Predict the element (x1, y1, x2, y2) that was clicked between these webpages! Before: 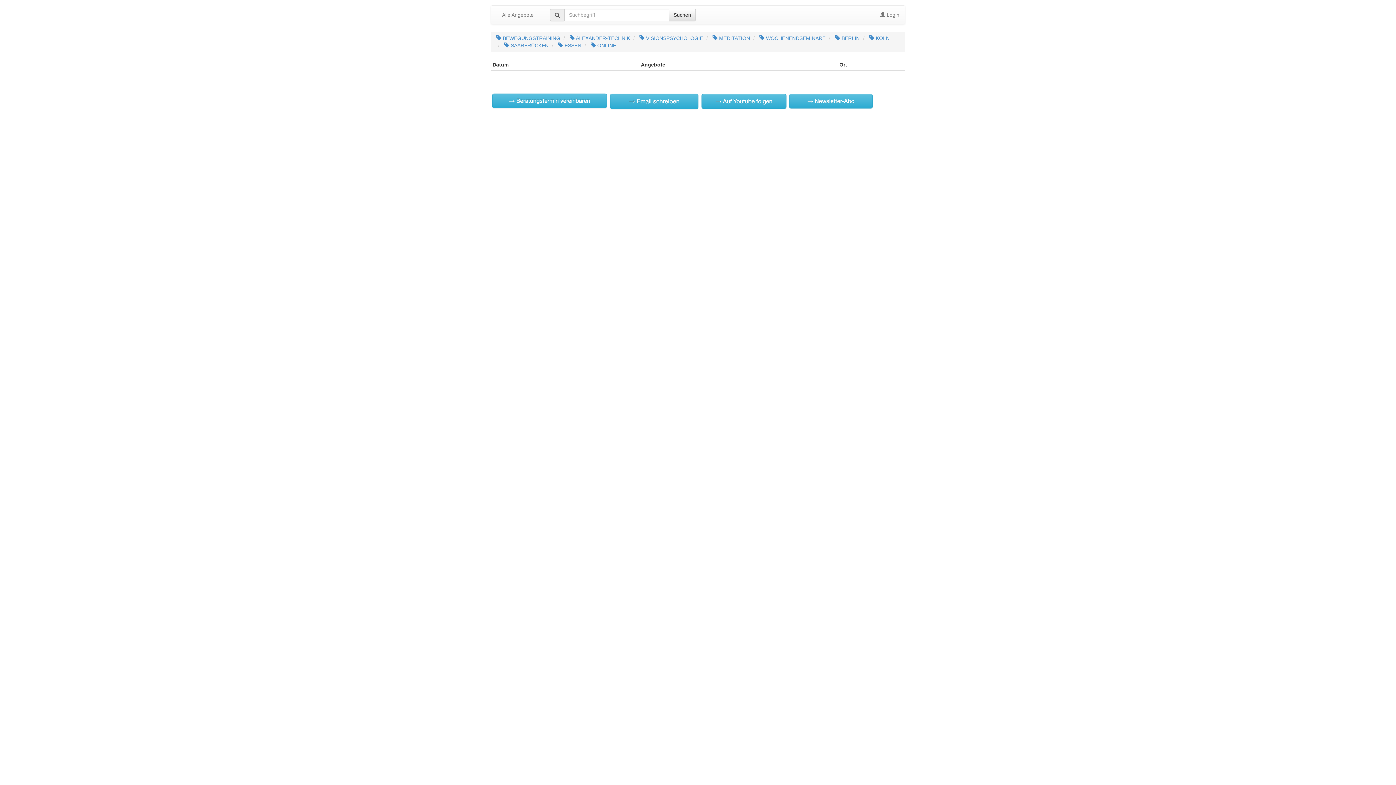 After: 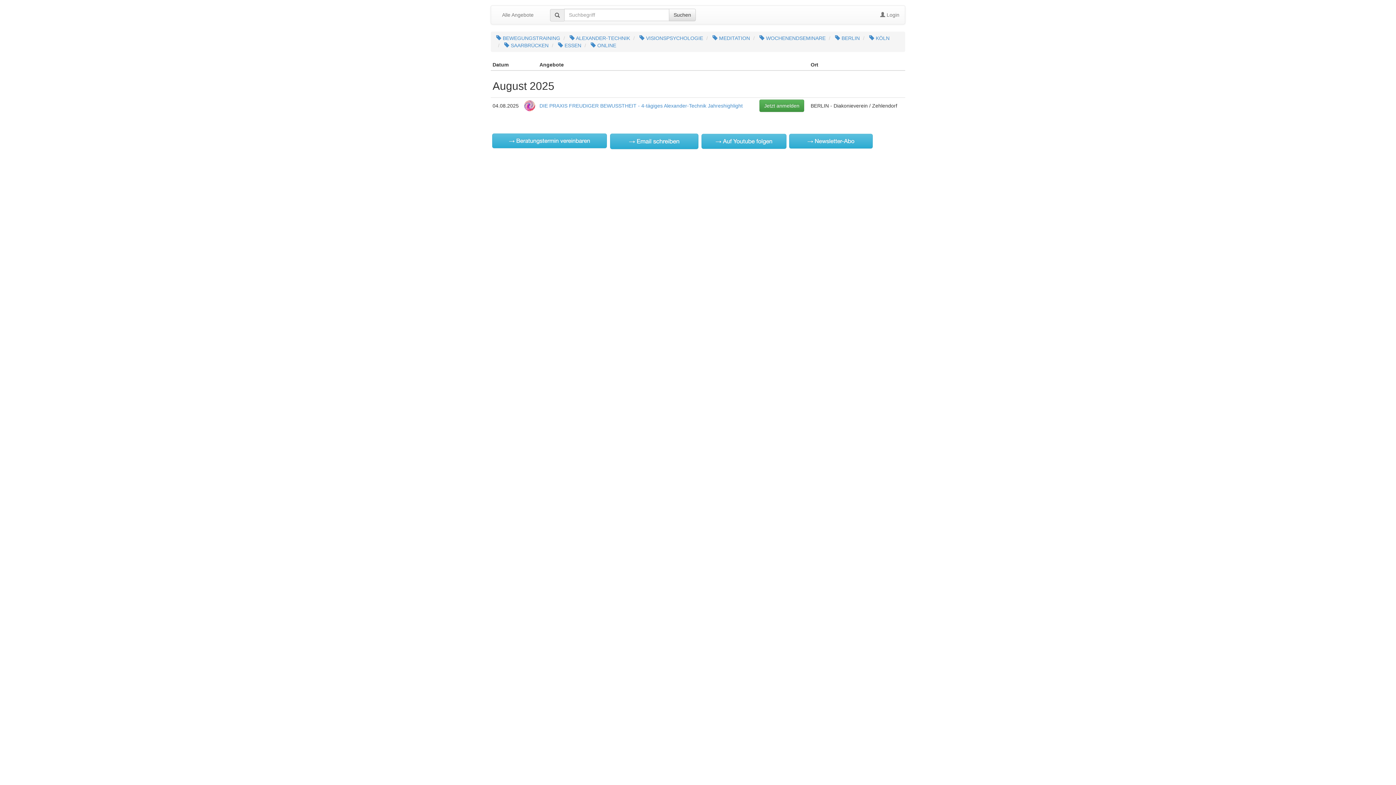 Action: bbox: (639, 35, 703, 41) label:  VISIONSPSYCHOLOGIE